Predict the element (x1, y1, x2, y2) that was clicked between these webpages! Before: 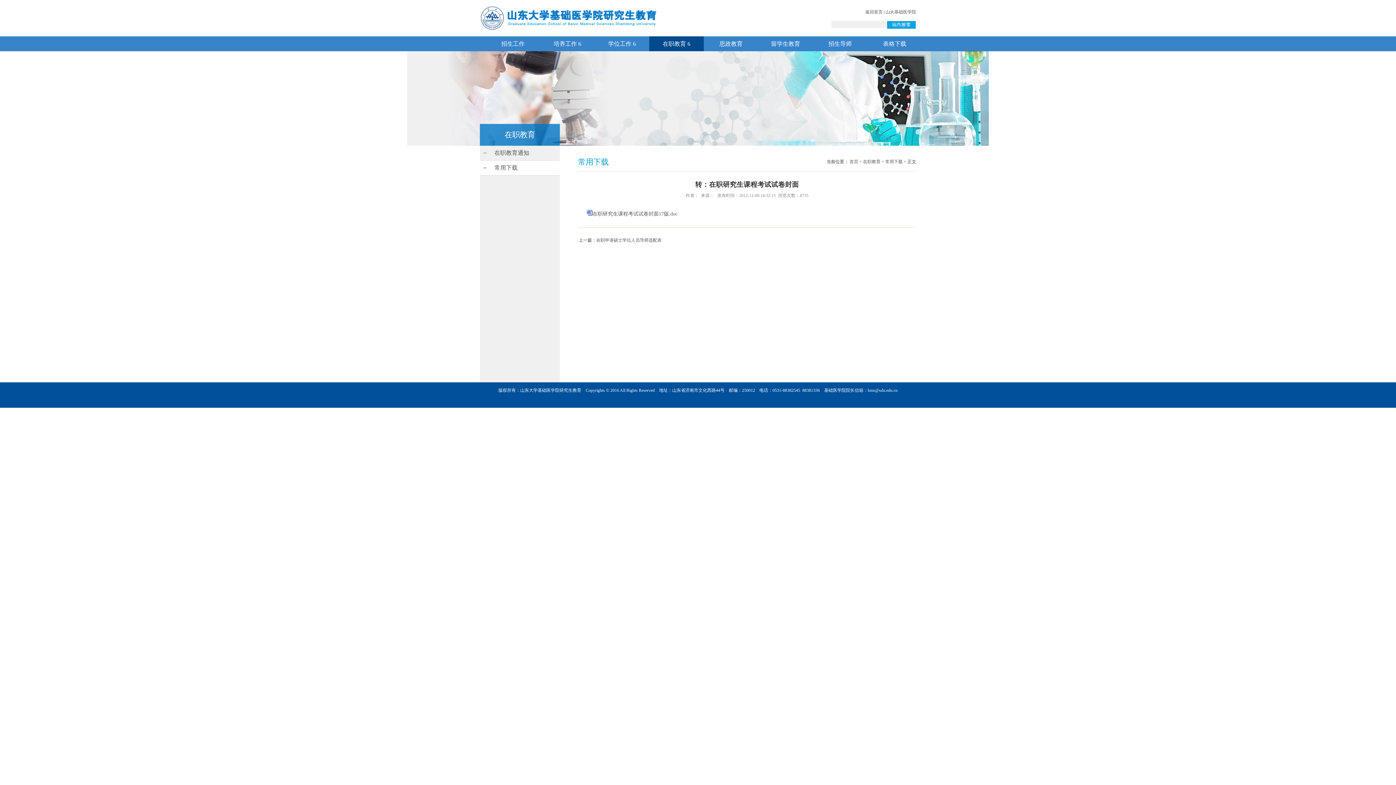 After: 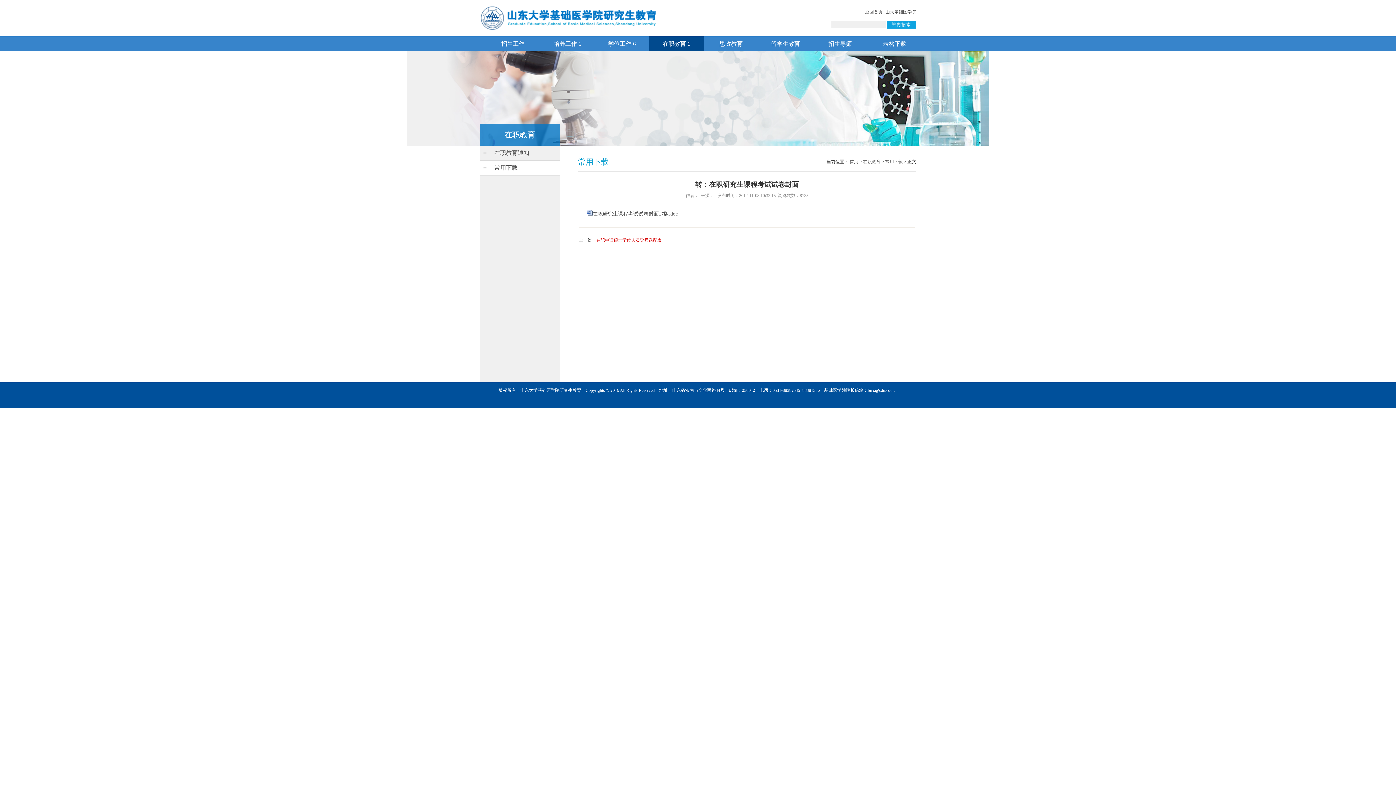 Action: label: 在职申请硕士学位人员导师选配表 bbox: (596, 237, 661, 242)